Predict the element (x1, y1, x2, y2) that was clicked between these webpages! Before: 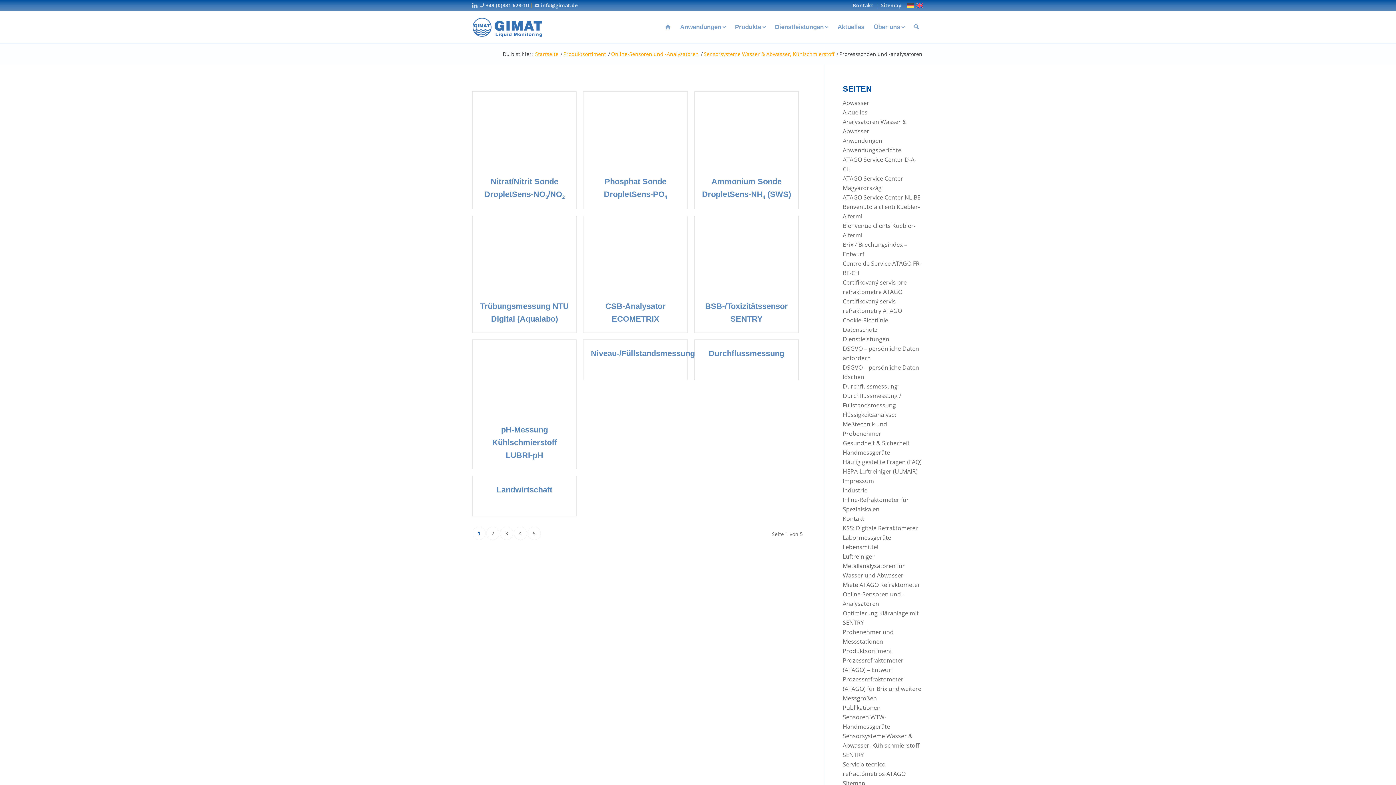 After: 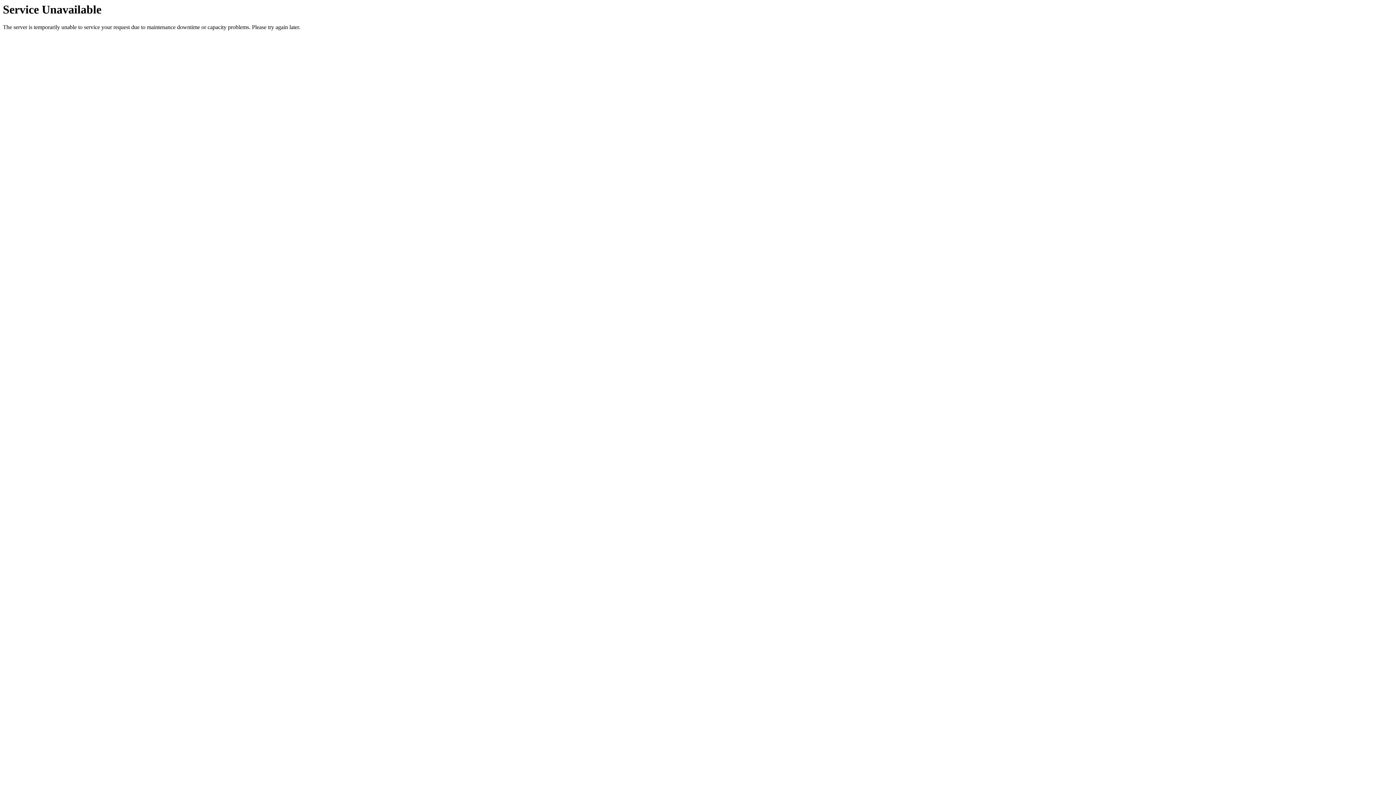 Action: bbox: (842, 136, 882, 144) label: Anwendungen